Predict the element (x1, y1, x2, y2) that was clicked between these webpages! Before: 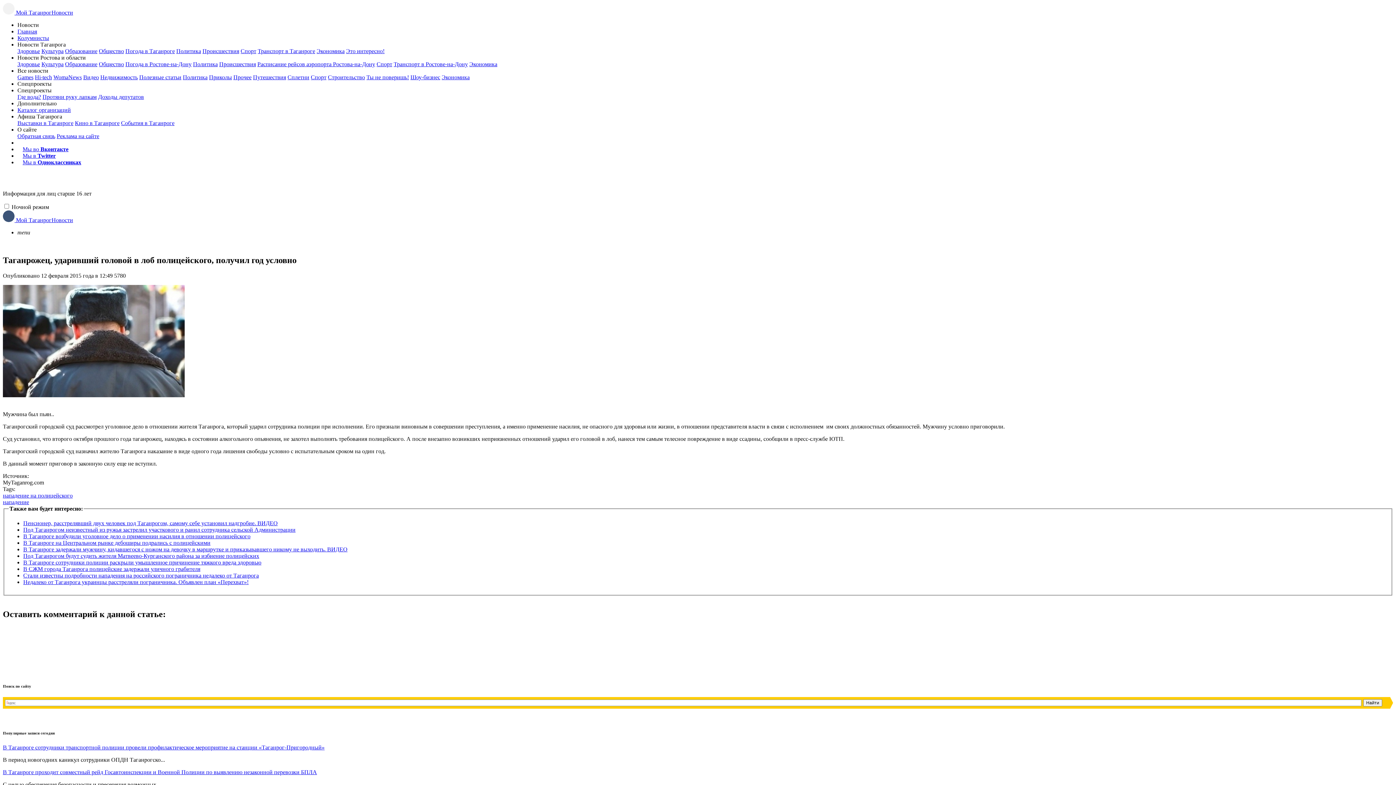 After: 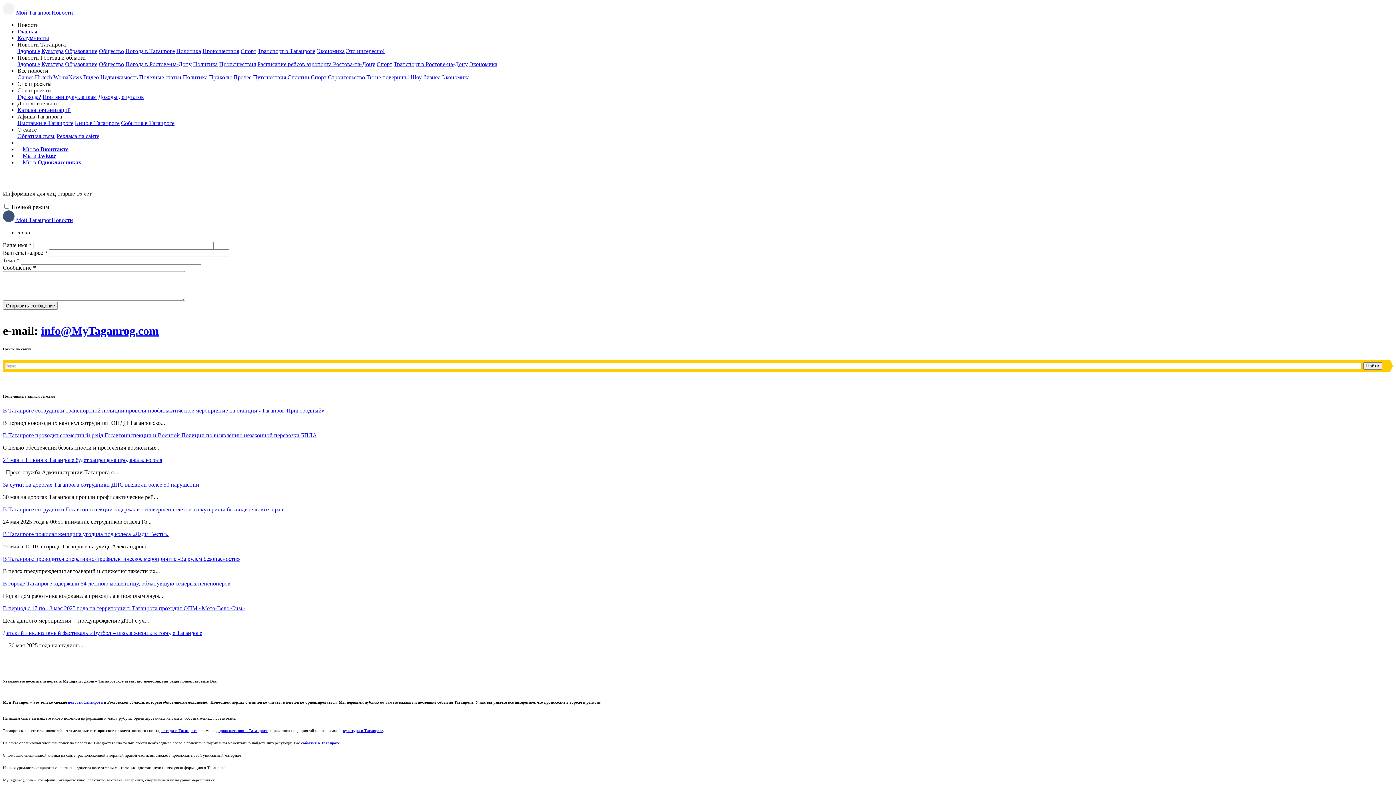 Action: label: Обратная связь bbox: (17, 133, 55, 139)